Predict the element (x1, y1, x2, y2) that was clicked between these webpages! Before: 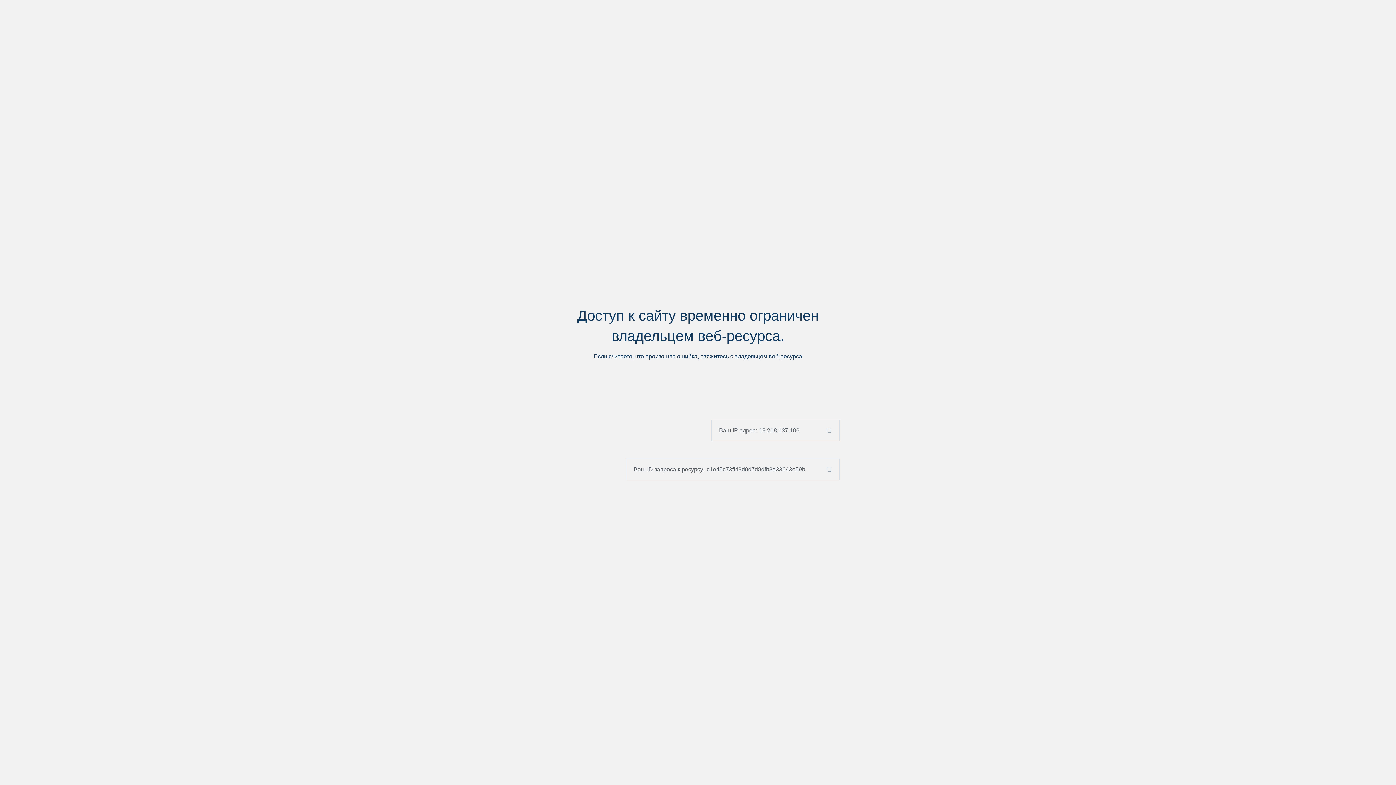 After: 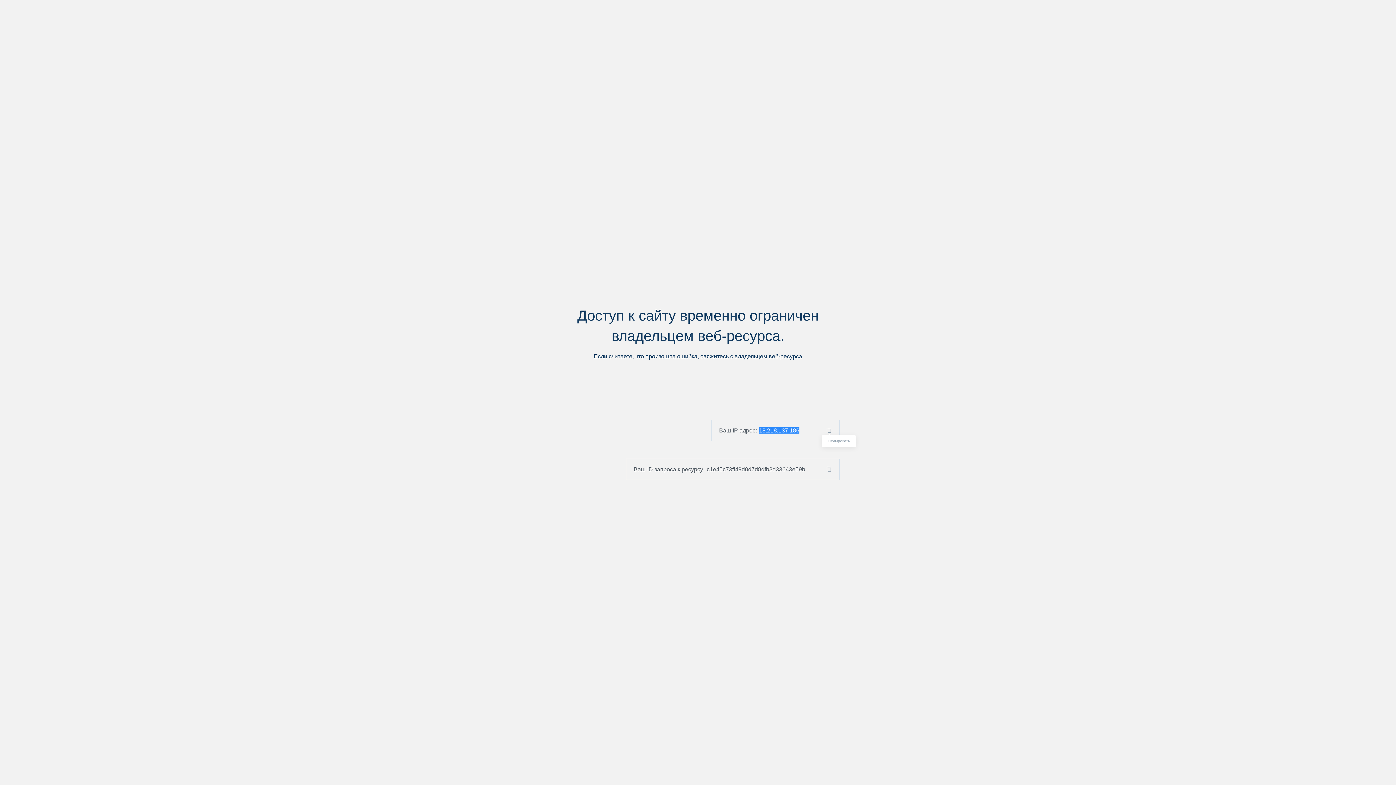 Action: bbox: (824, 427, 839, 433)